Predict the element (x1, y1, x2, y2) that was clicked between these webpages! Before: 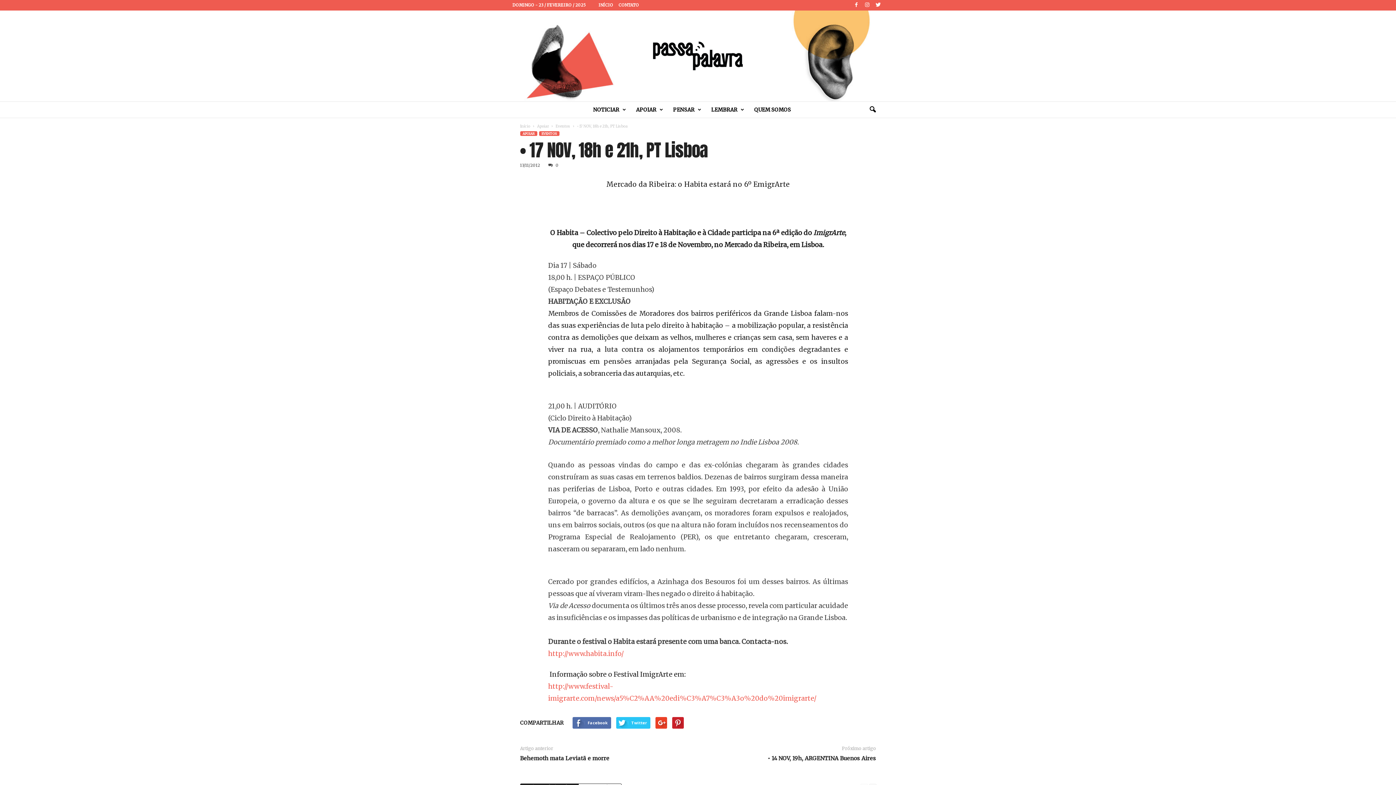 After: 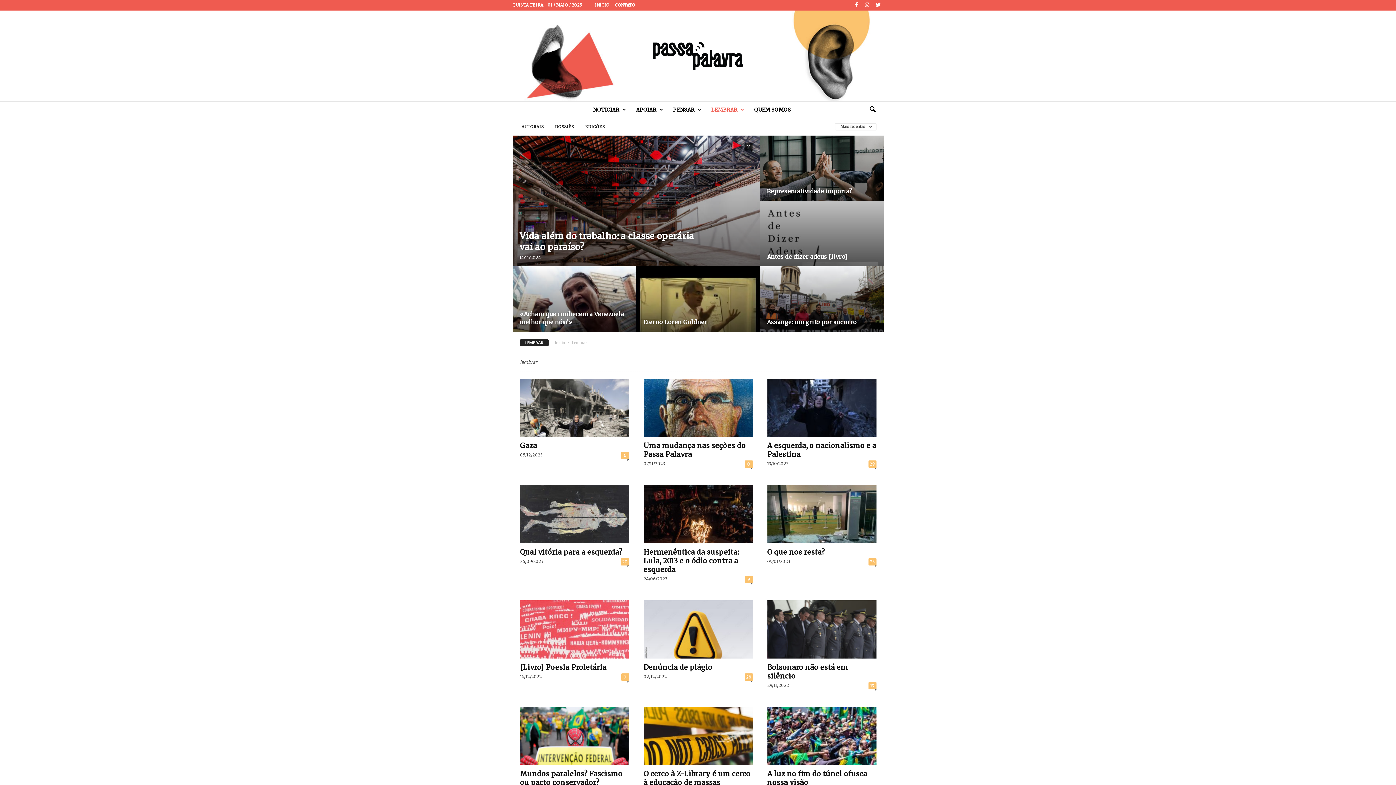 Action: bbox: (706, 101, 748, 117) label: LEMBRAR